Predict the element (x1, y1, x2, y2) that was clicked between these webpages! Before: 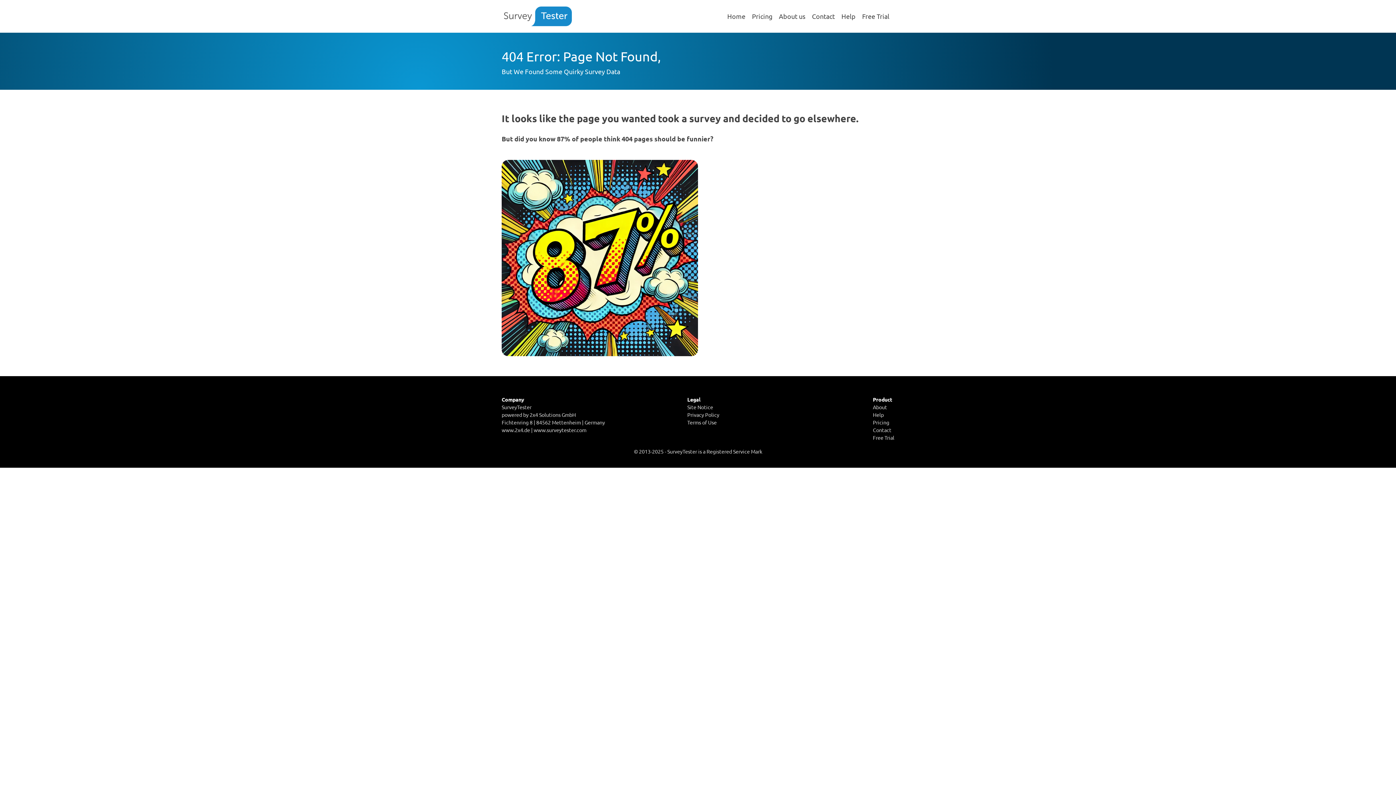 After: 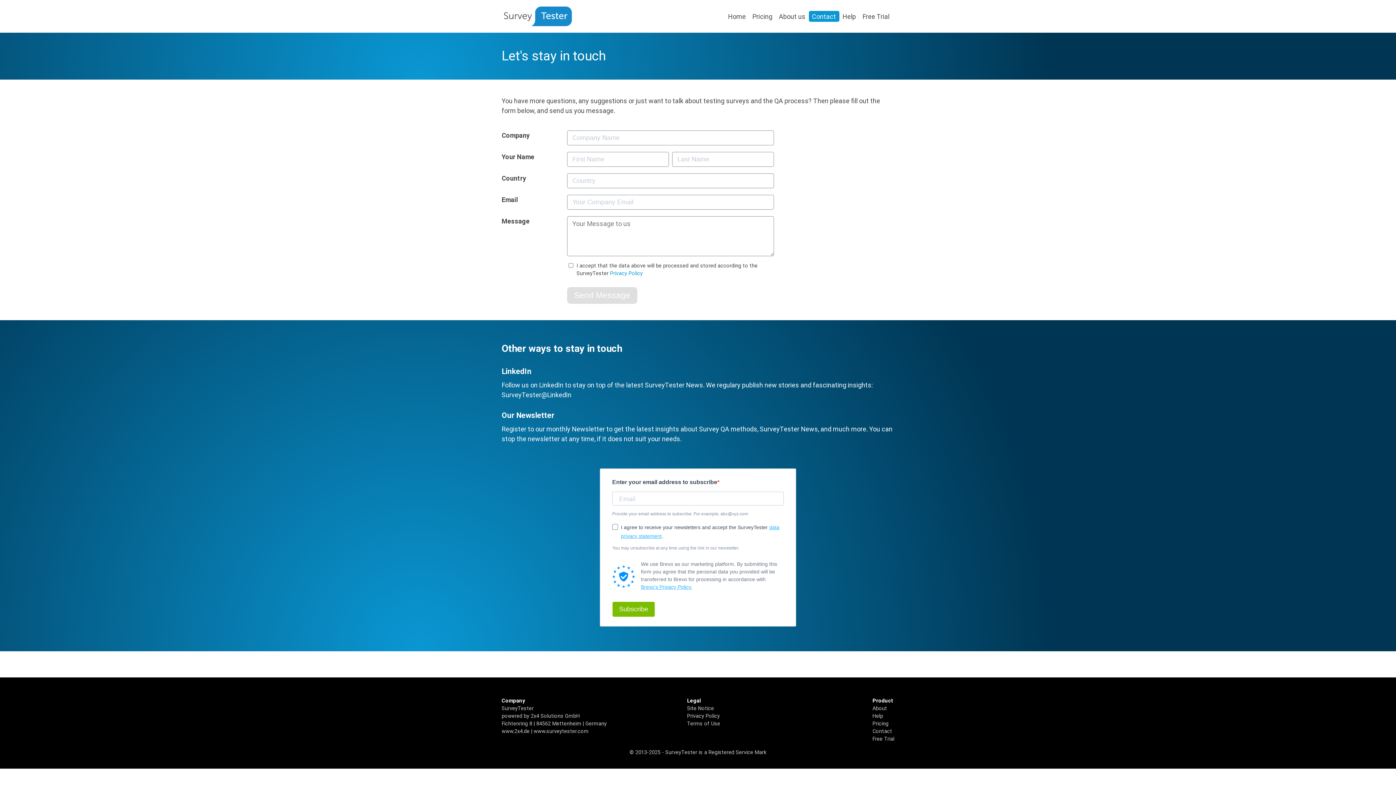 Action: bbox: (873, 427, 891, 433) label: Contact